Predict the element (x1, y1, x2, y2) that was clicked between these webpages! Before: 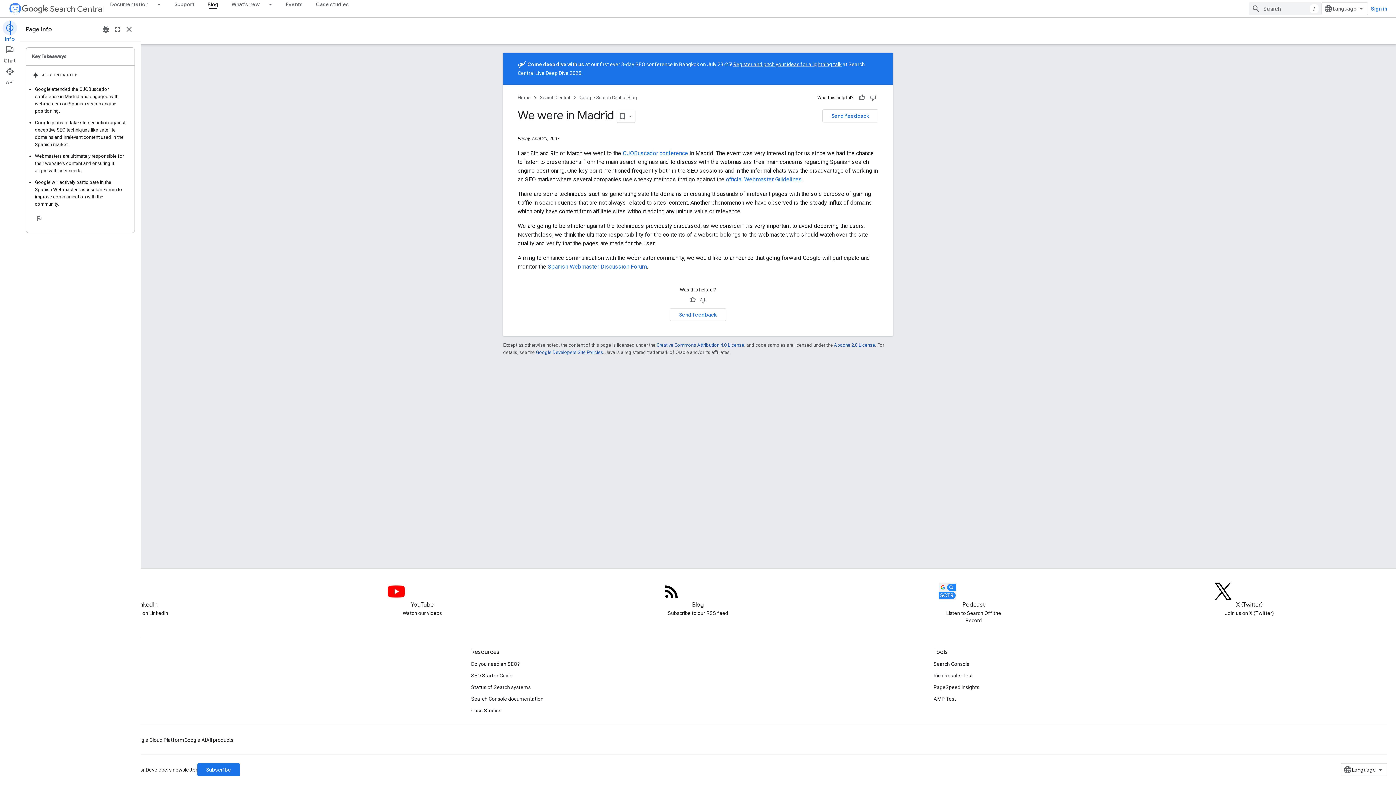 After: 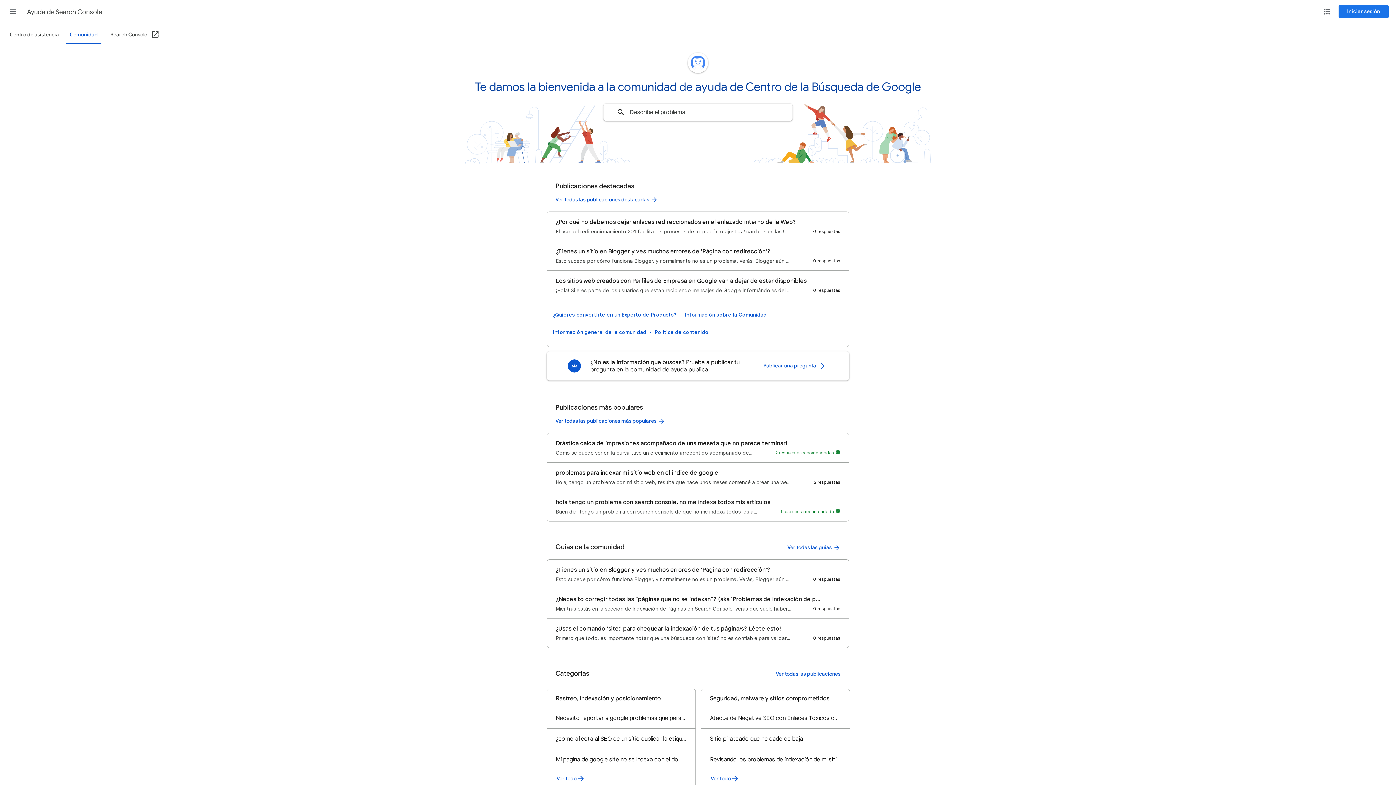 Action: bbox: (548, 263, 646, 270) label: Spanish Webmaster Discussion Forum